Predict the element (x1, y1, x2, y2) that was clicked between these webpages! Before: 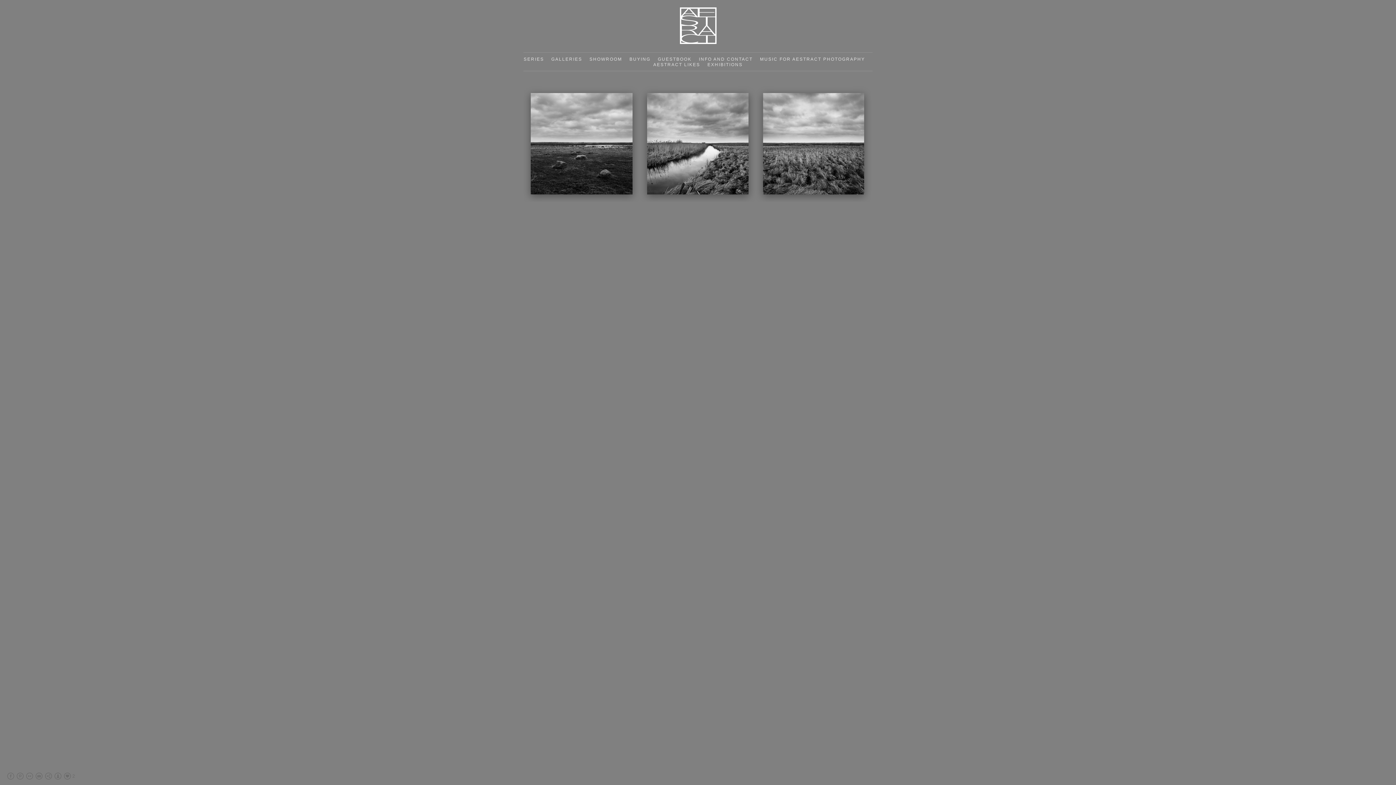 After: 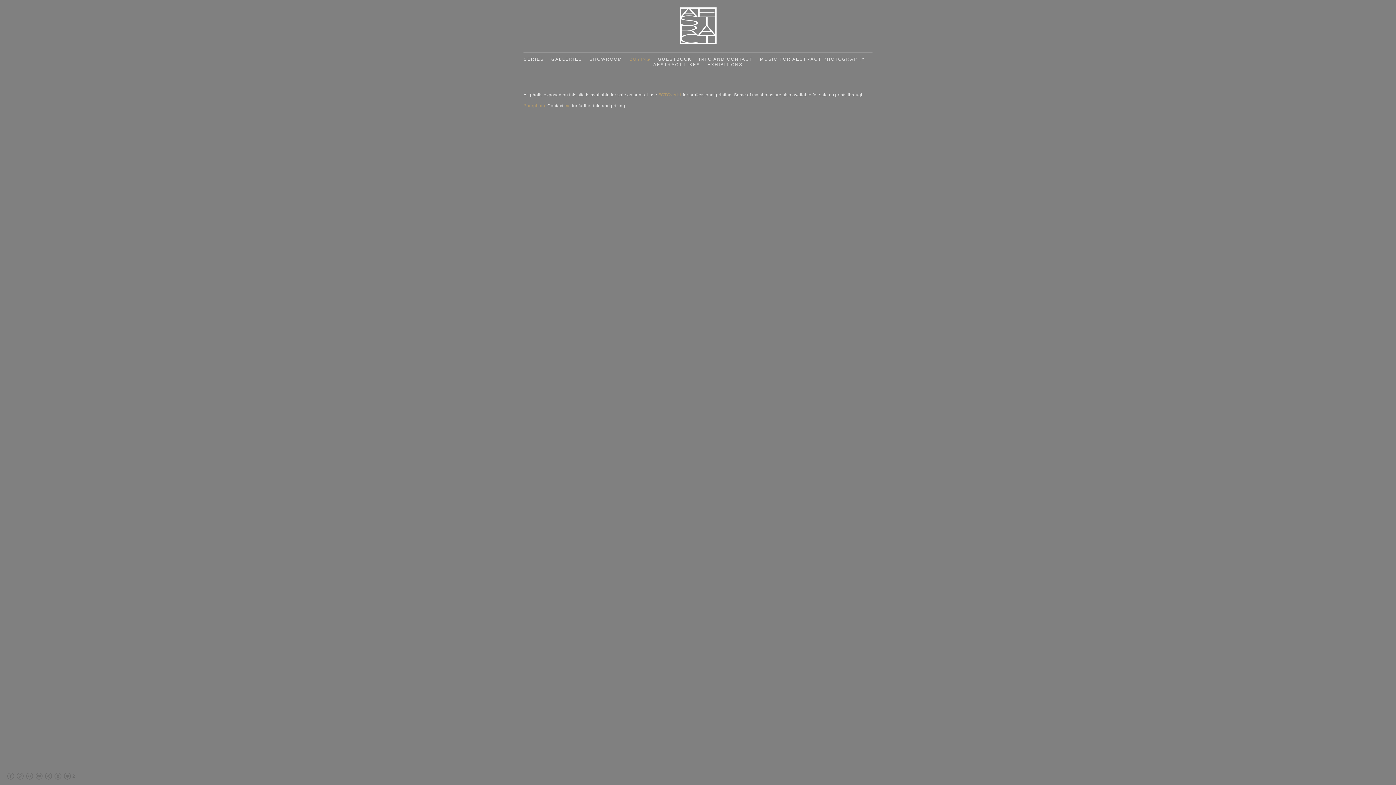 Action: bbox: (629, 56, 650, 61) label: BUYING